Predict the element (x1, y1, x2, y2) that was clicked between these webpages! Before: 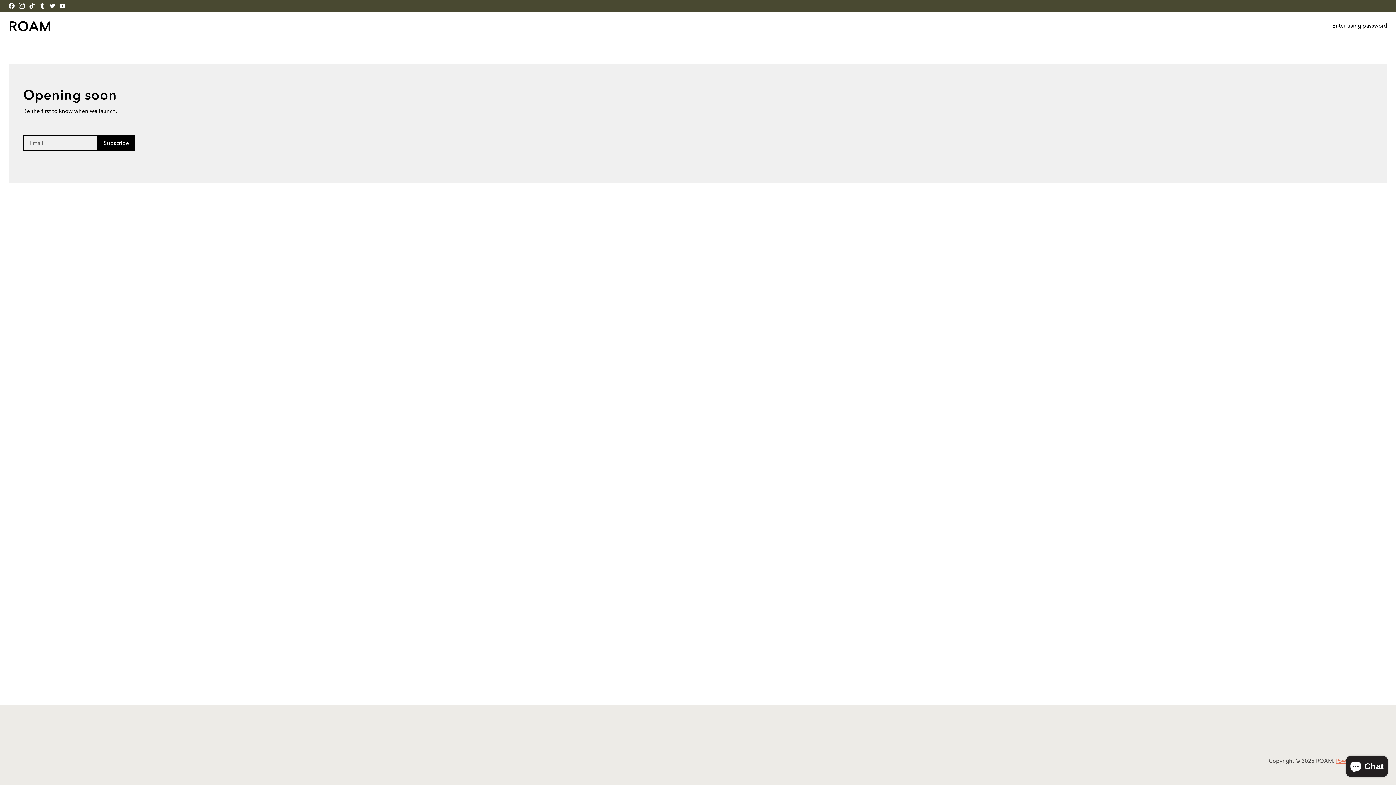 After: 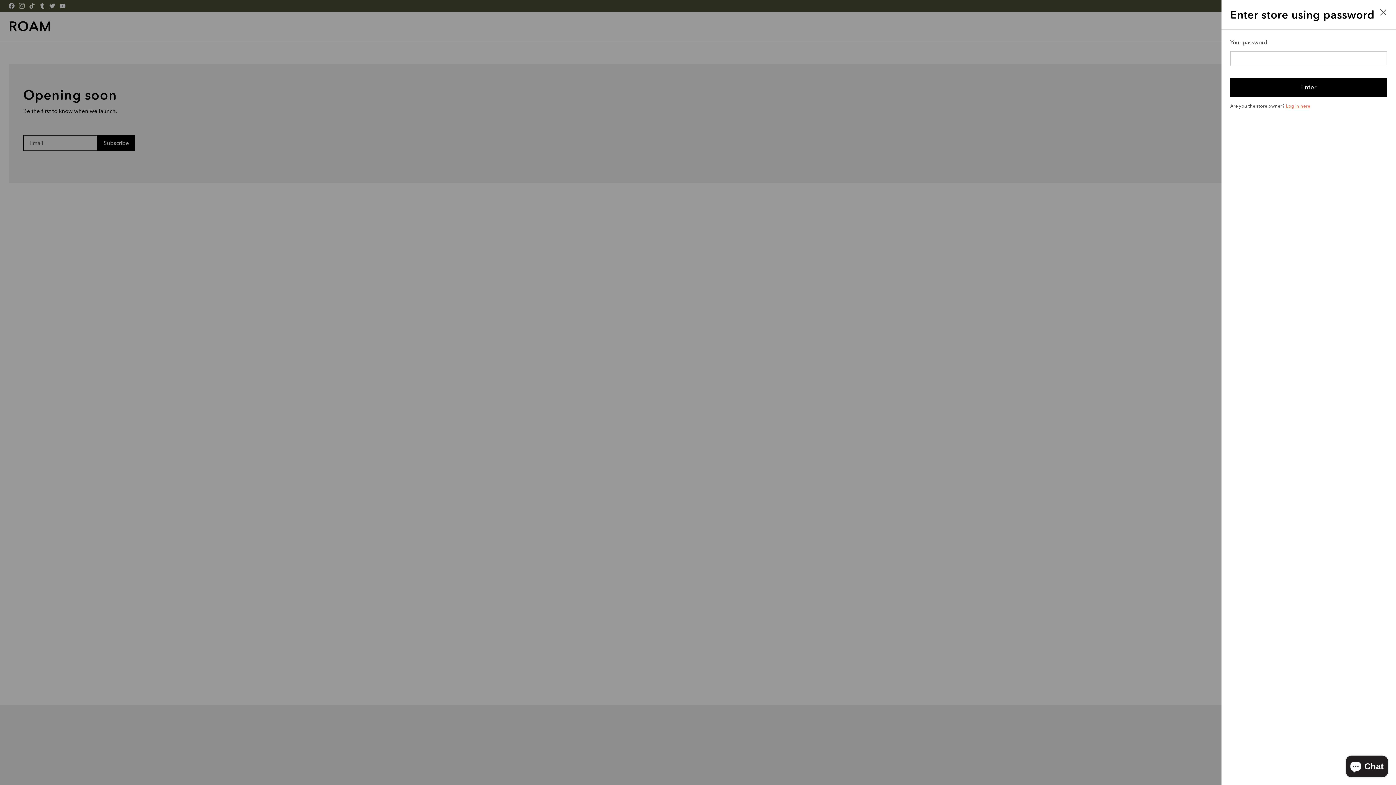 Action: bbox: (1332, 21, 1387, 30) label: Enter using password